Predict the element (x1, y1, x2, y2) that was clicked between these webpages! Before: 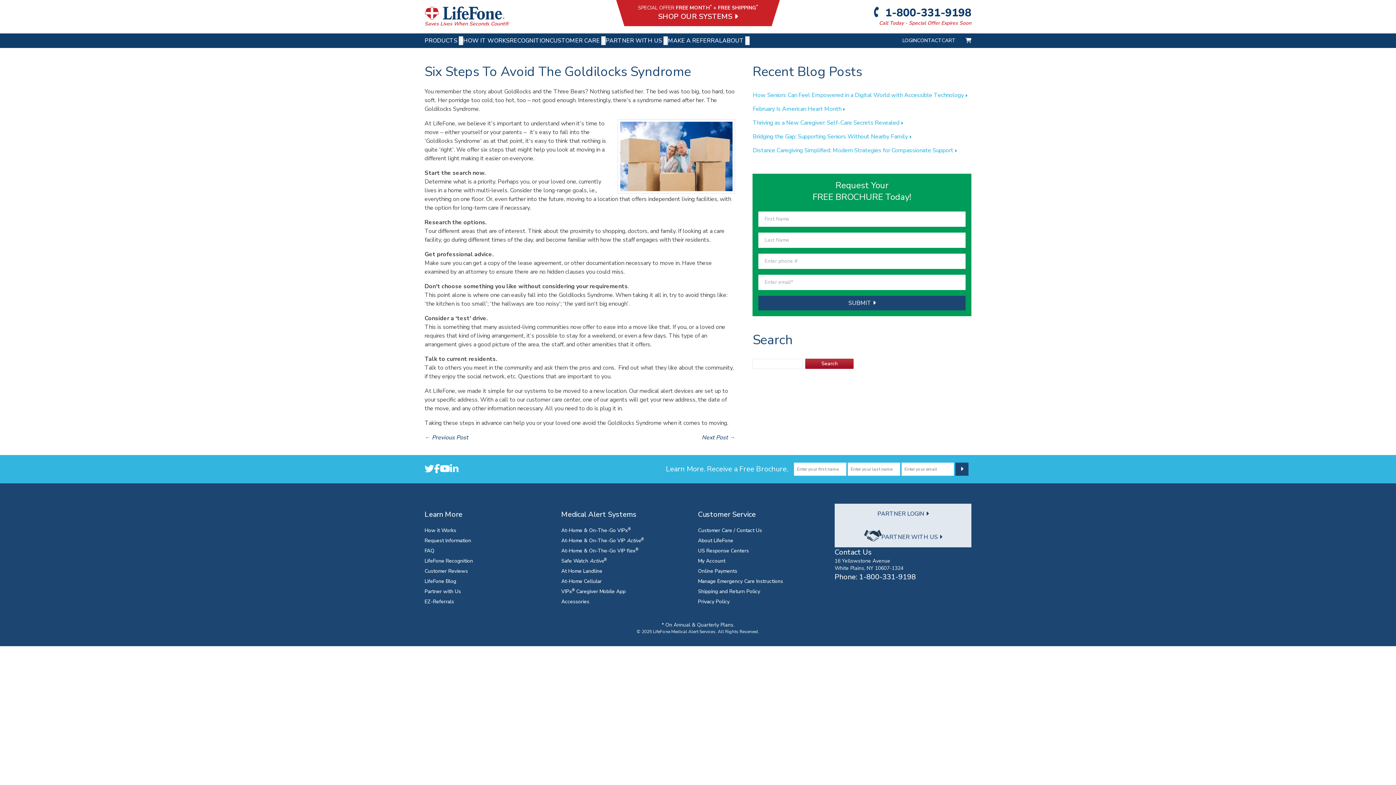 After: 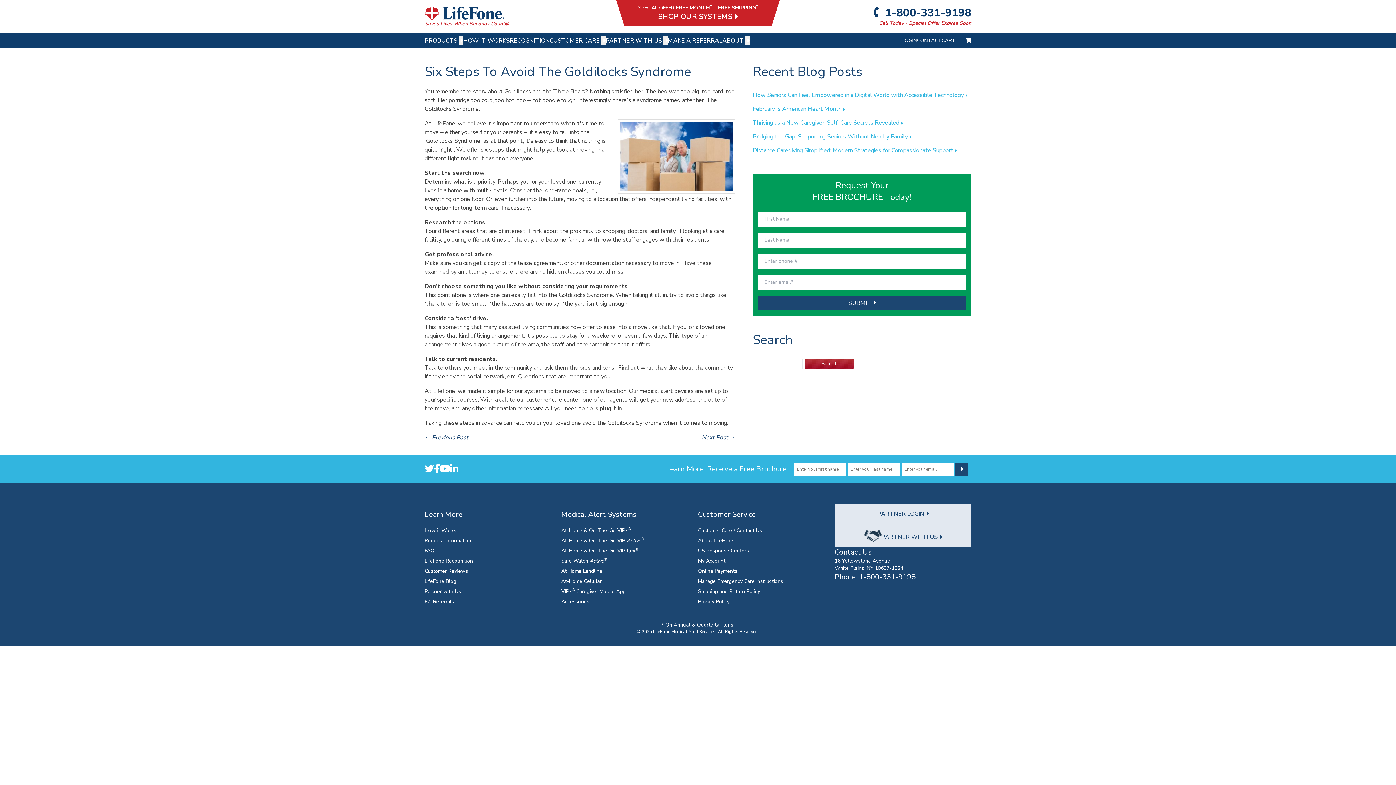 Action: bbox: (871, 6, 971, 19) label:  1-800-331-9198